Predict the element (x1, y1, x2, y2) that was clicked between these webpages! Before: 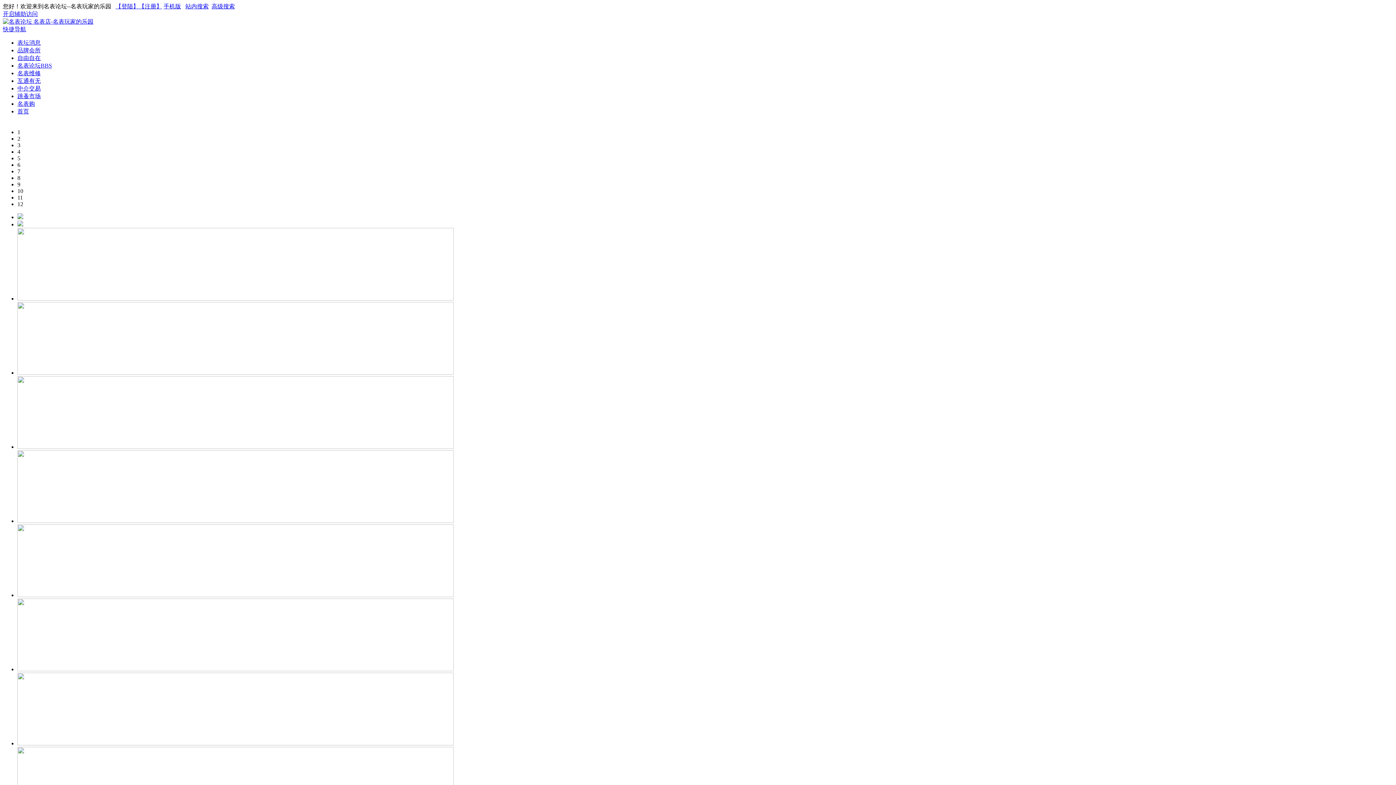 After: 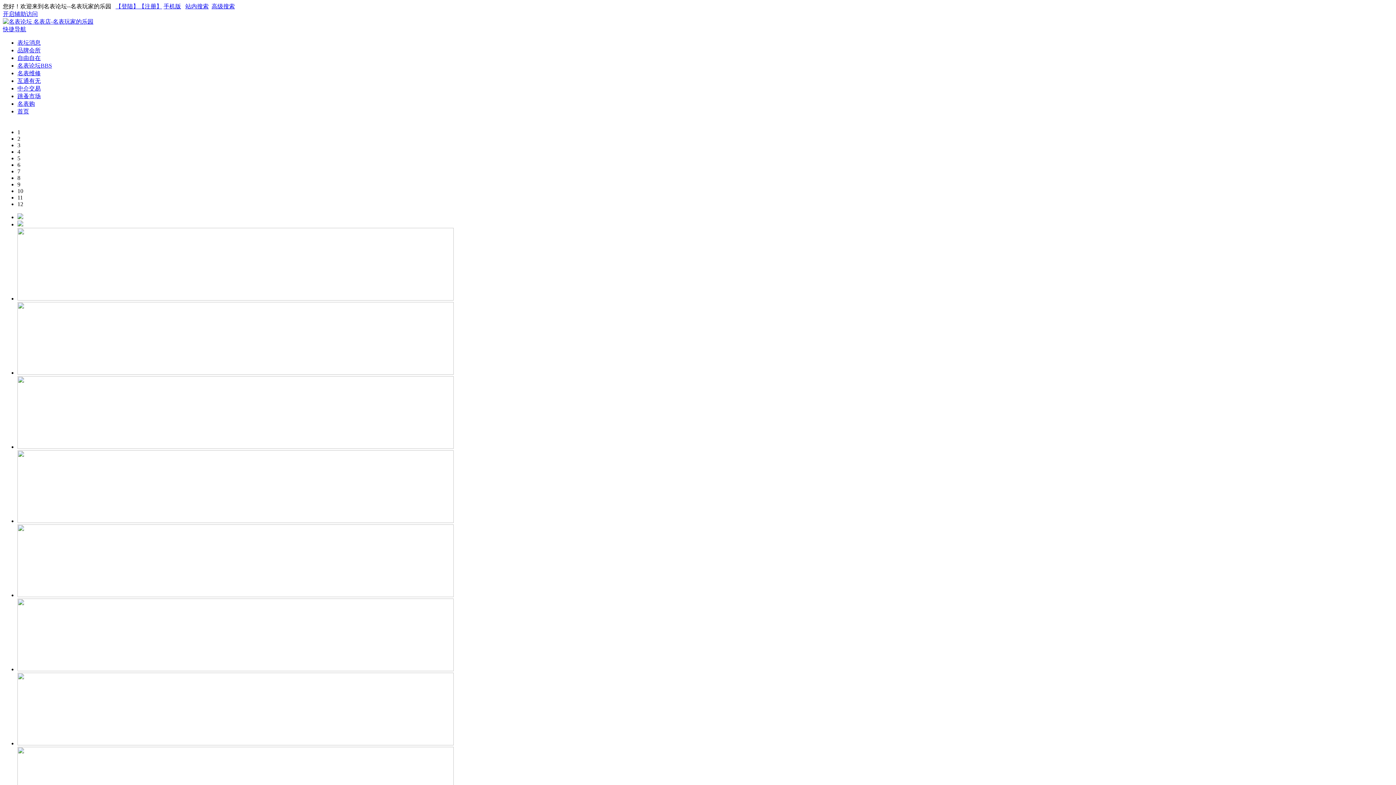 Action: label: 快捷导航 bbox: (2, 26, 26, 32)